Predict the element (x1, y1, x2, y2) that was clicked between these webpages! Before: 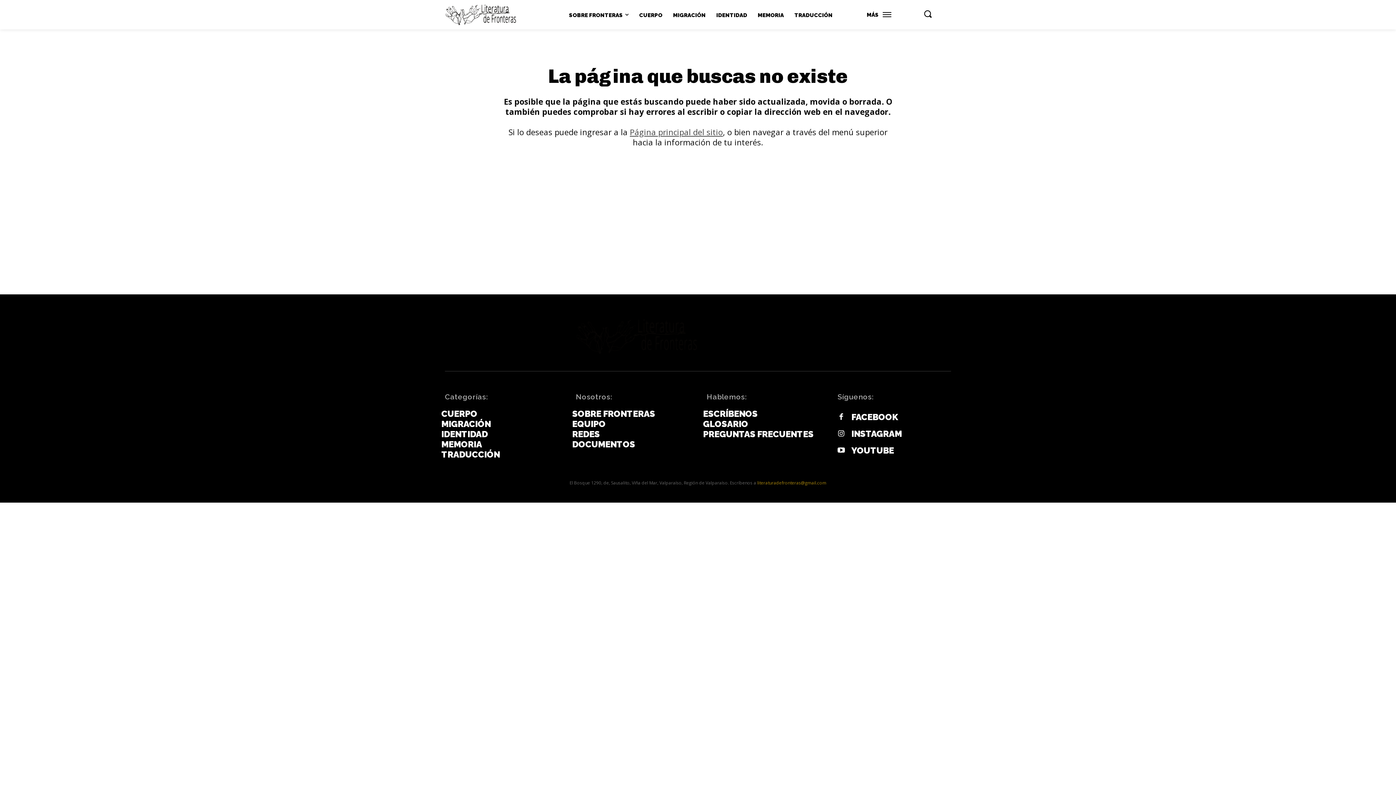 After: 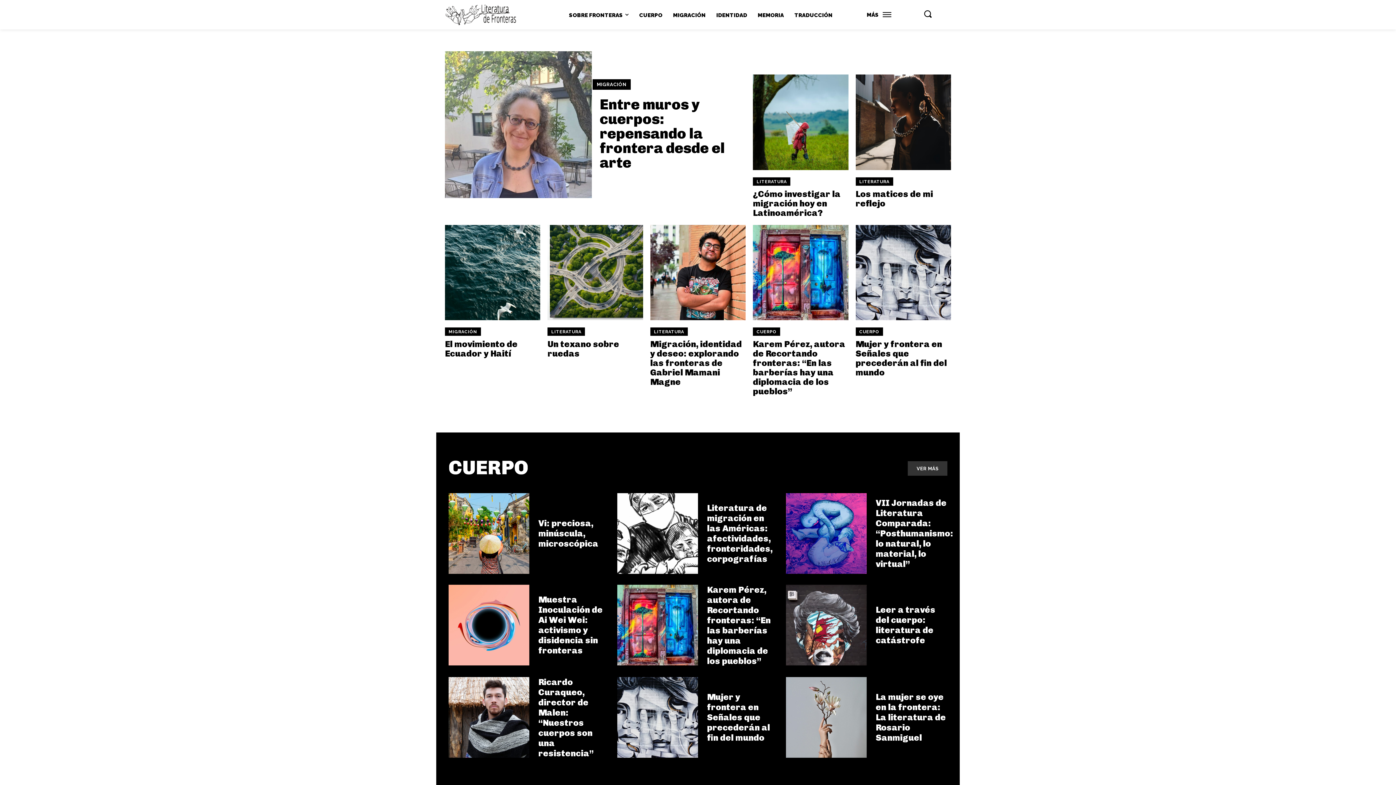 Action: bbox: (445, 2, 516, 26)